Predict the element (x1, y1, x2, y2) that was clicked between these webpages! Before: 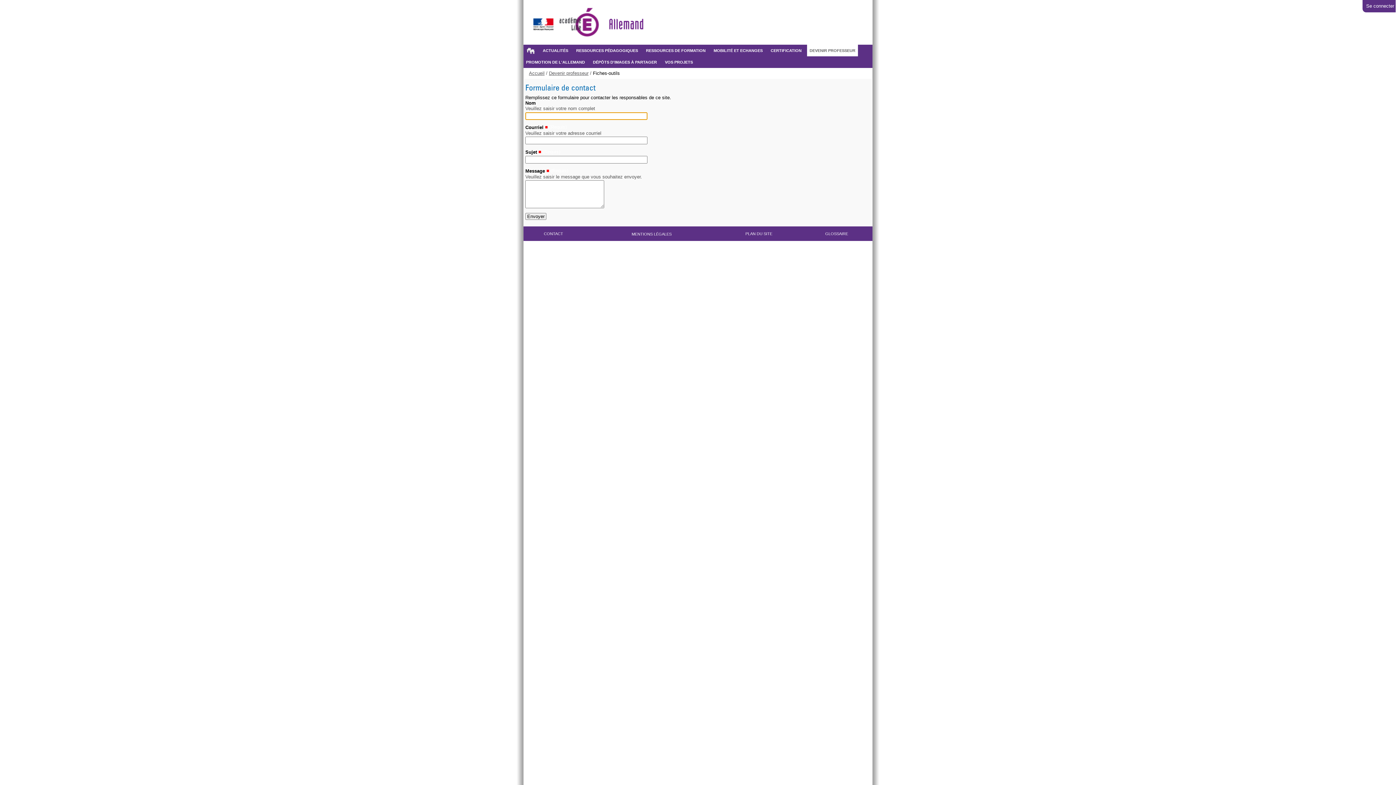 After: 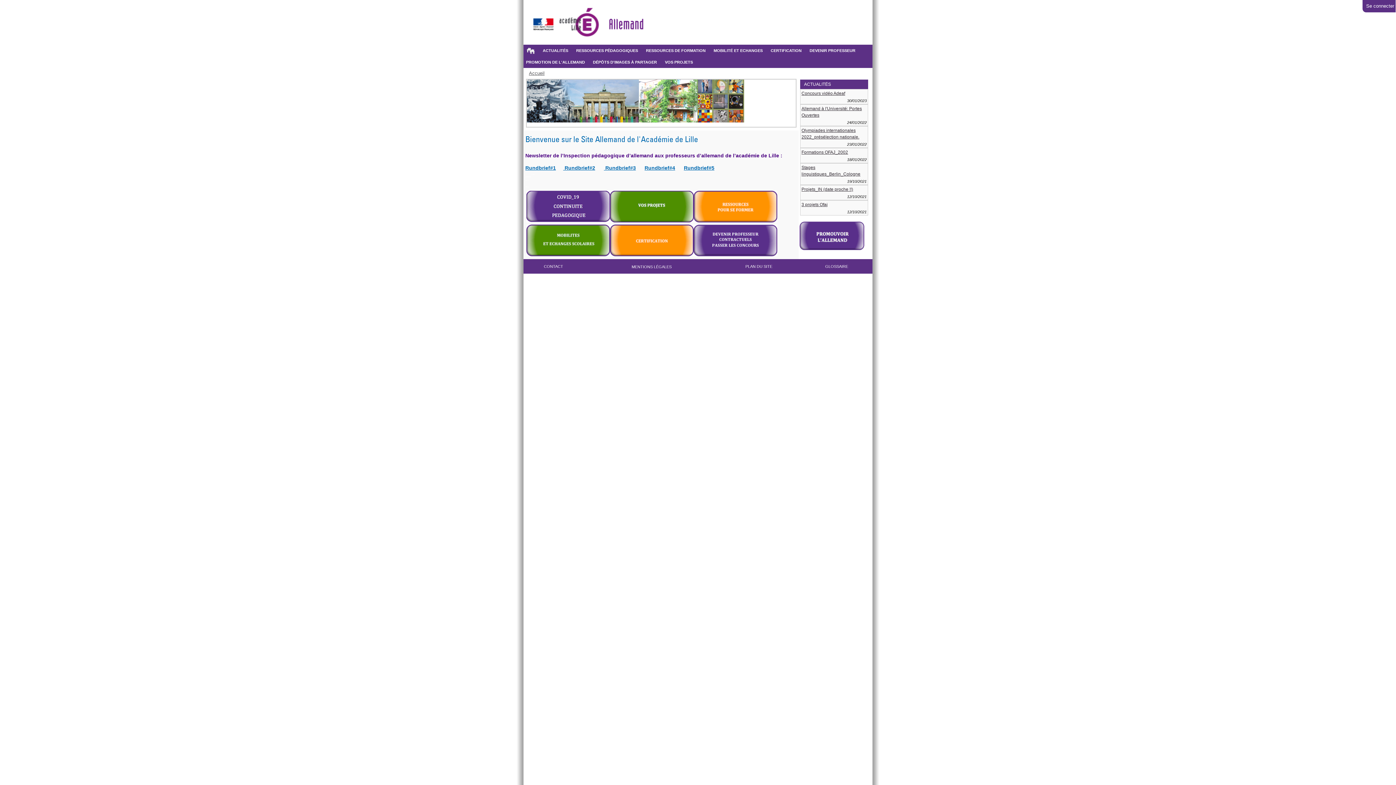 Action: bbox: (523, 6, 872, 44)